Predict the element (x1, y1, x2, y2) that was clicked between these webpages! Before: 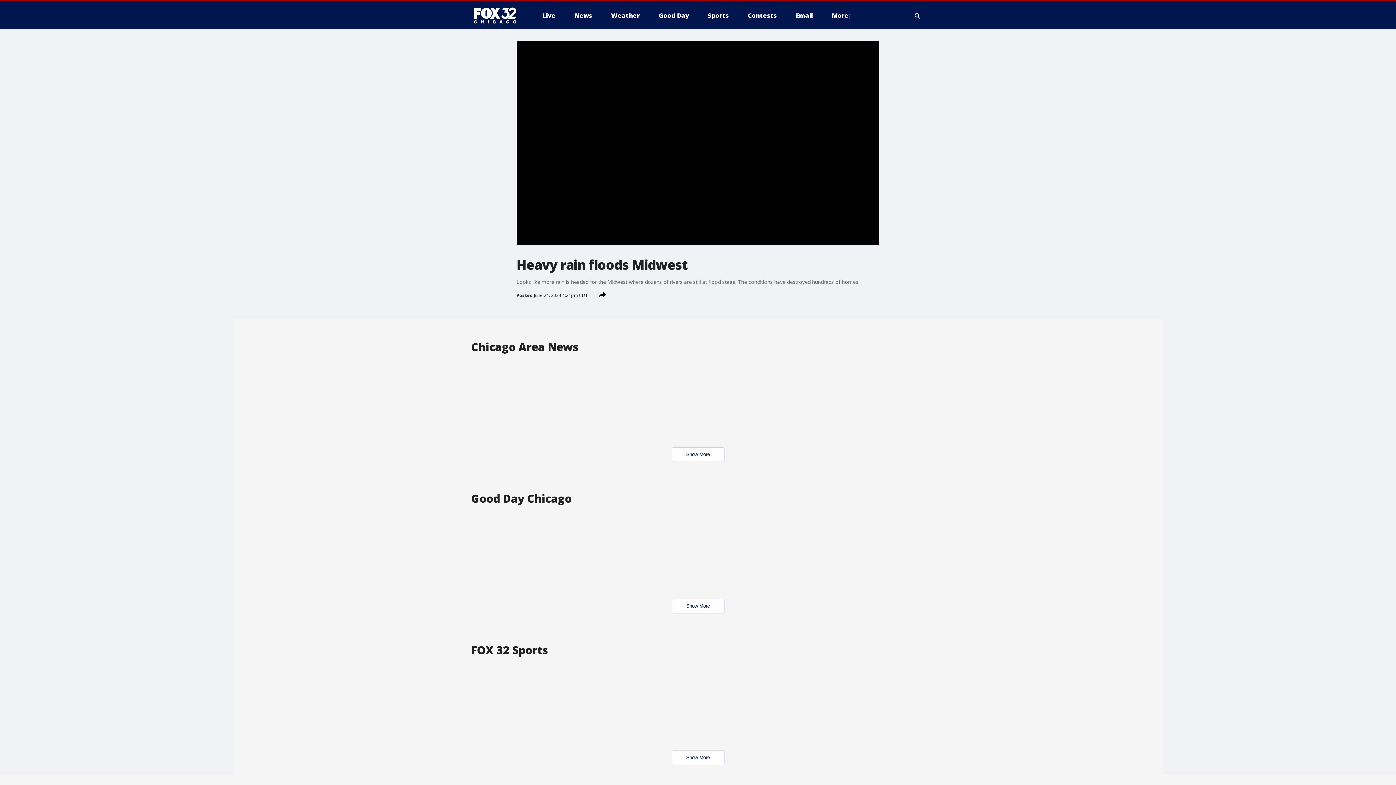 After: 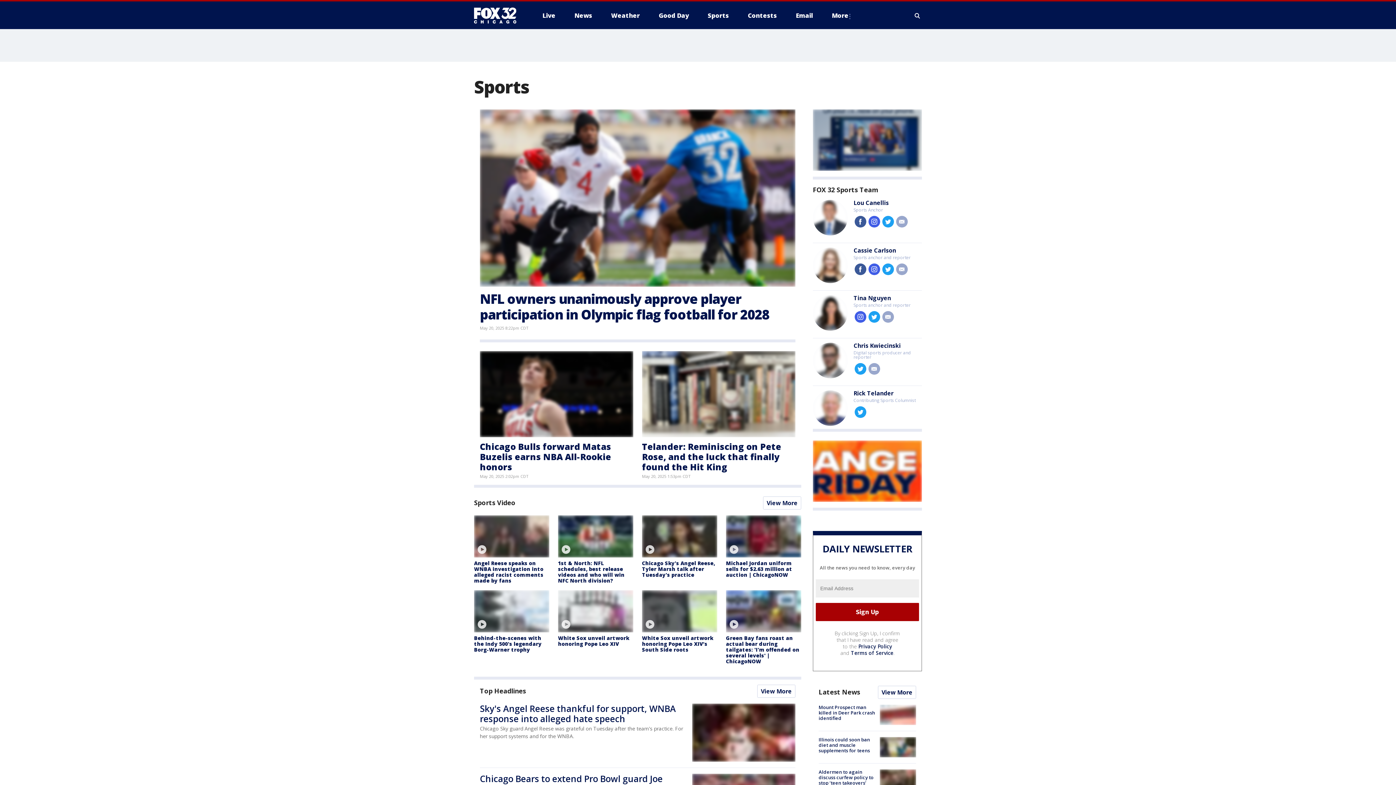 Action: bbox: (702, 9, 734, 21) label: Sports